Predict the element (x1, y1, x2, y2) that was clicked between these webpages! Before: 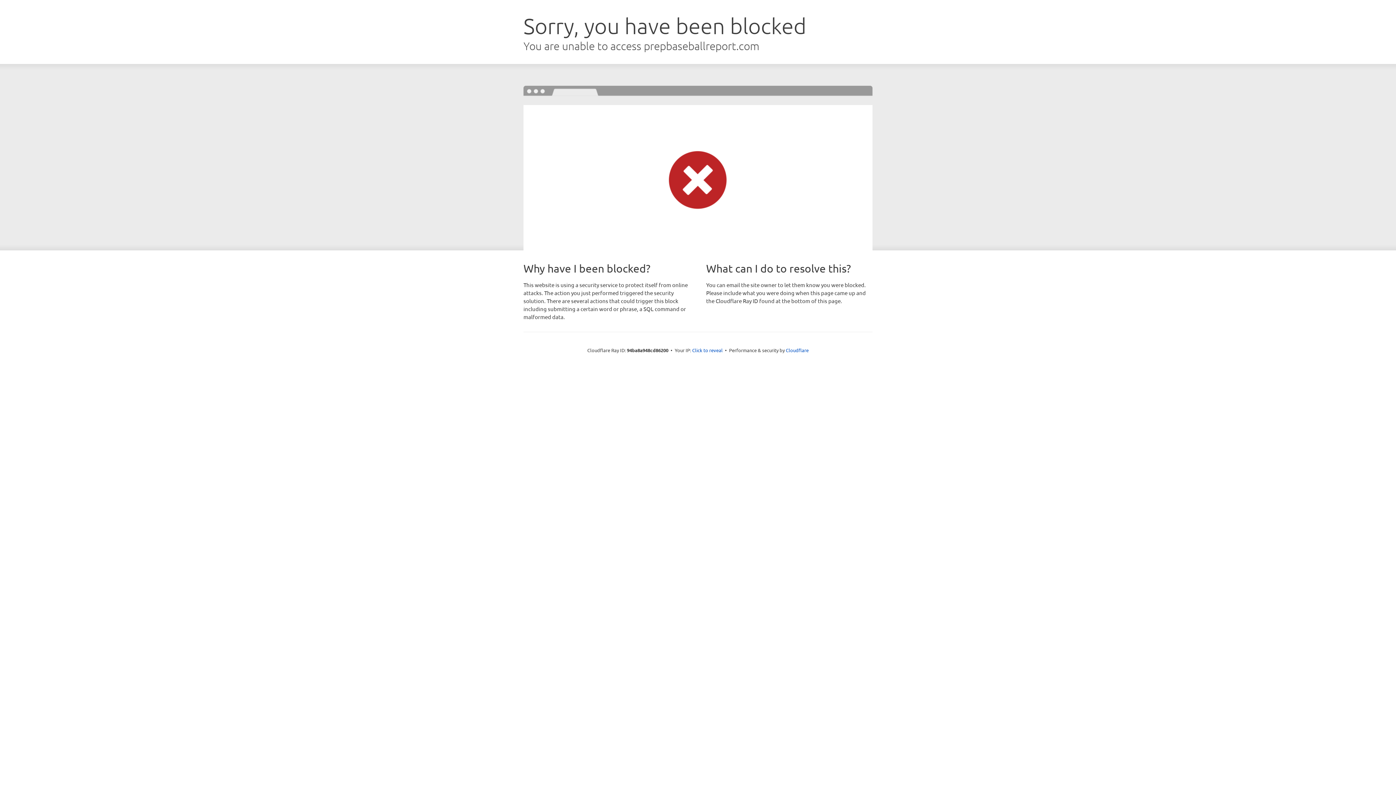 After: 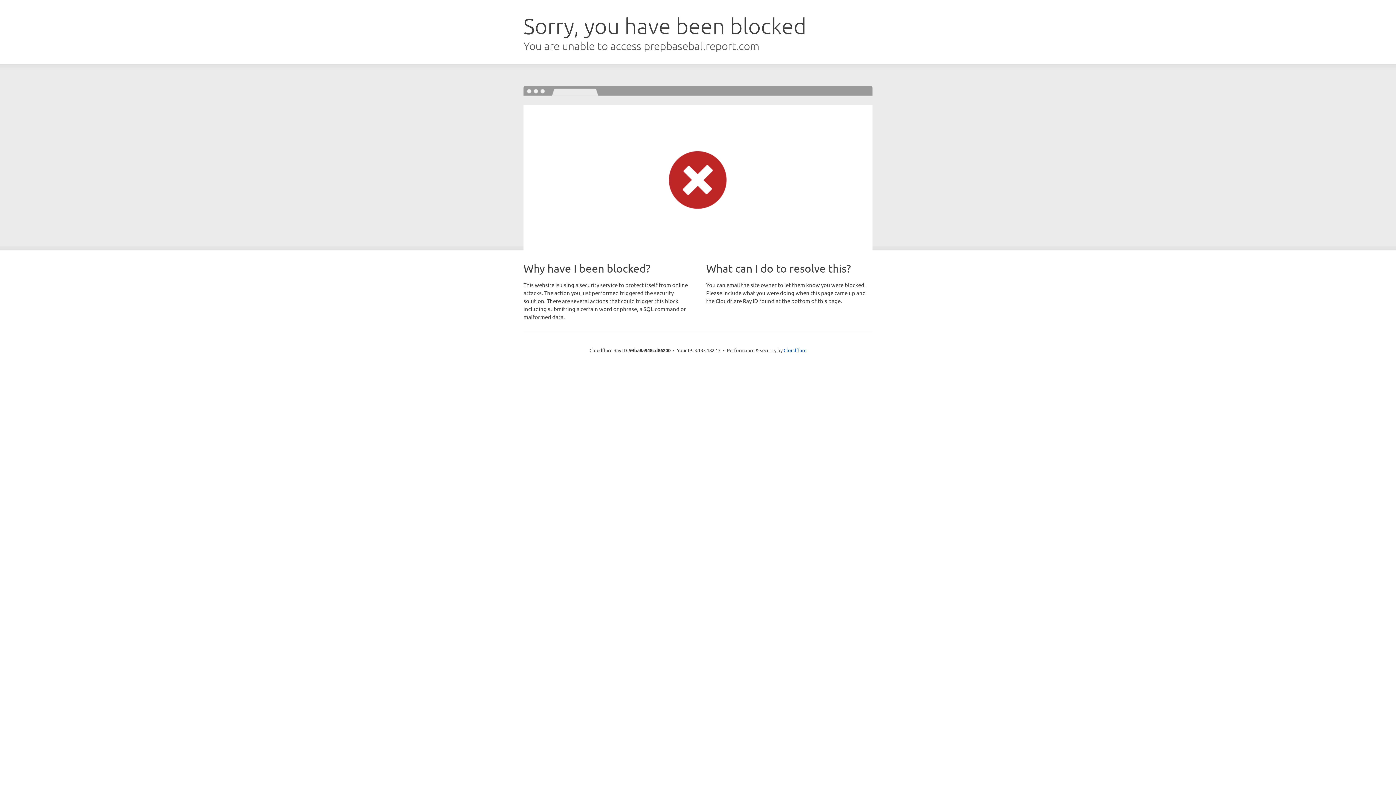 Action: bbox: (692, 346, 722, 353) label: Click to reveal